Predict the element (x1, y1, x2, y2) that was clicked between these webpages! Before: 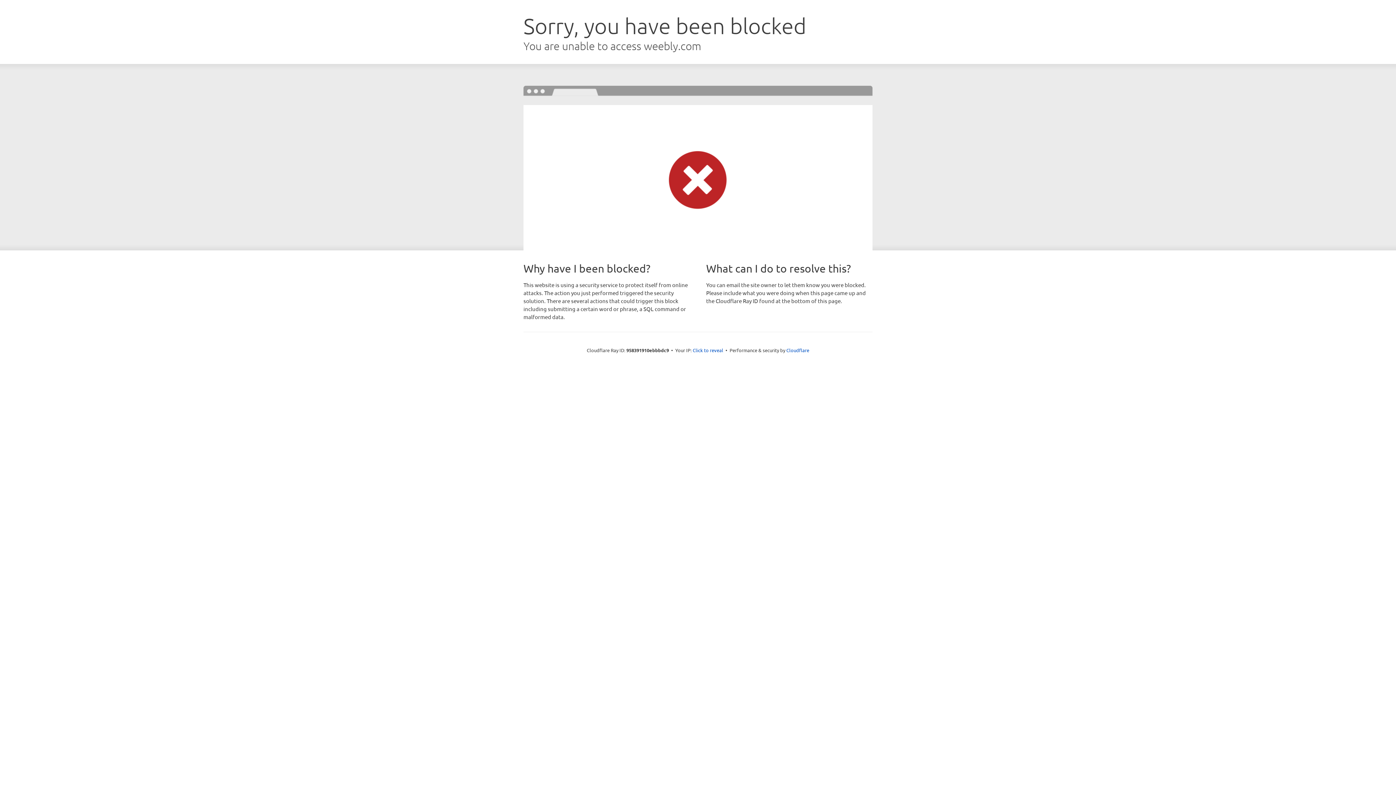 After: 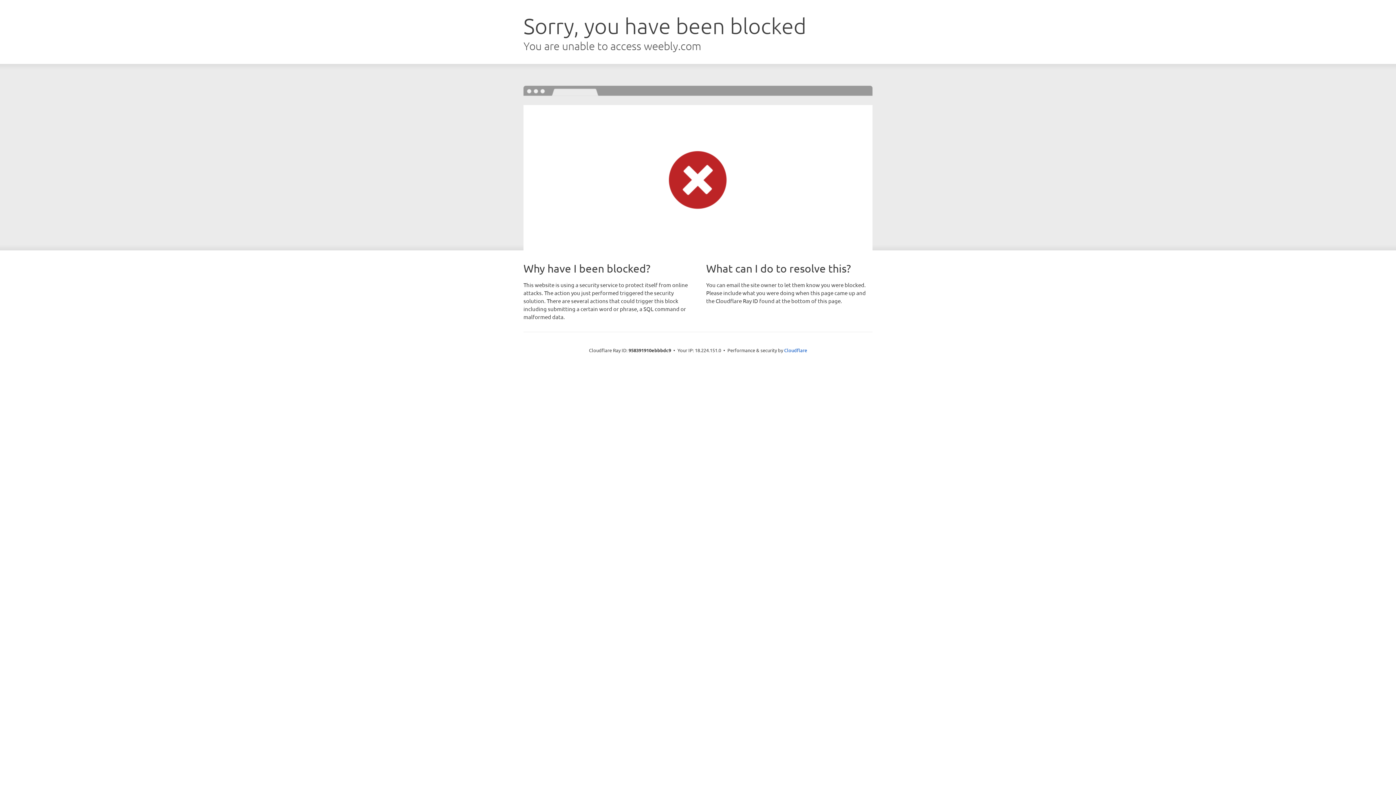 Action: bbox: (692, 346, 723, 353) label: Click to reveal